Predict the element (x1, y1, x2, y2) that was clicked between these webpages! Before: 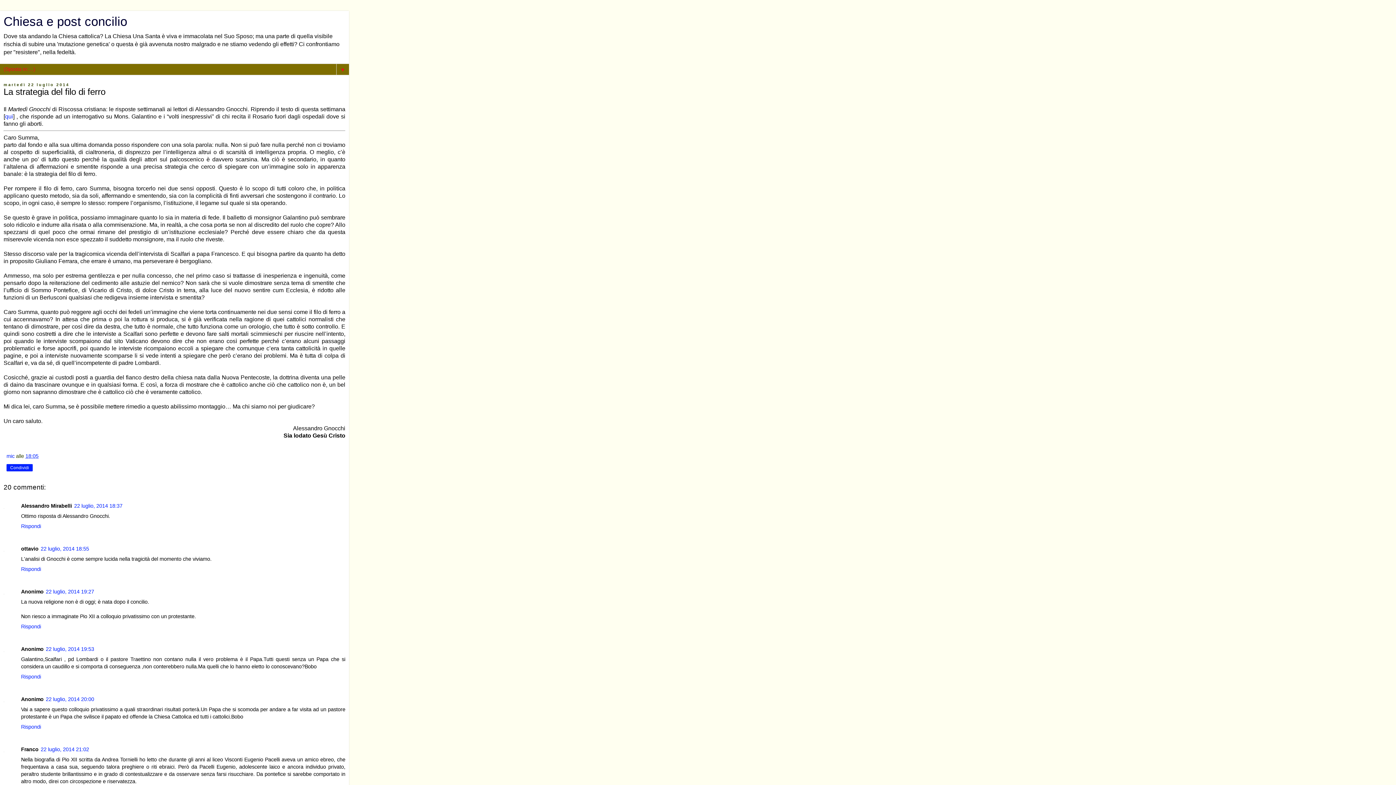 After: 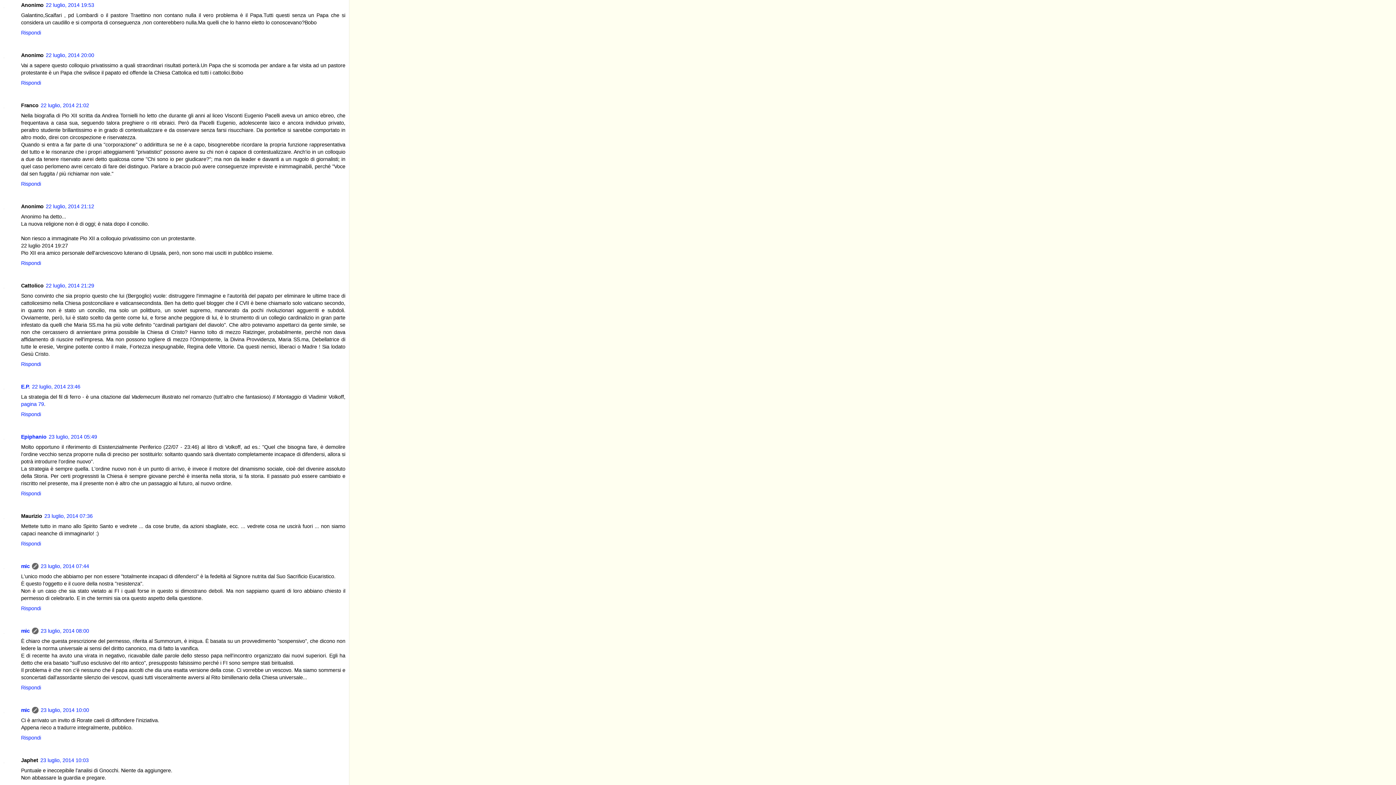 Action: label: 22 luglio, 2014 19:53 bbox: (45, 646, 94, 652)